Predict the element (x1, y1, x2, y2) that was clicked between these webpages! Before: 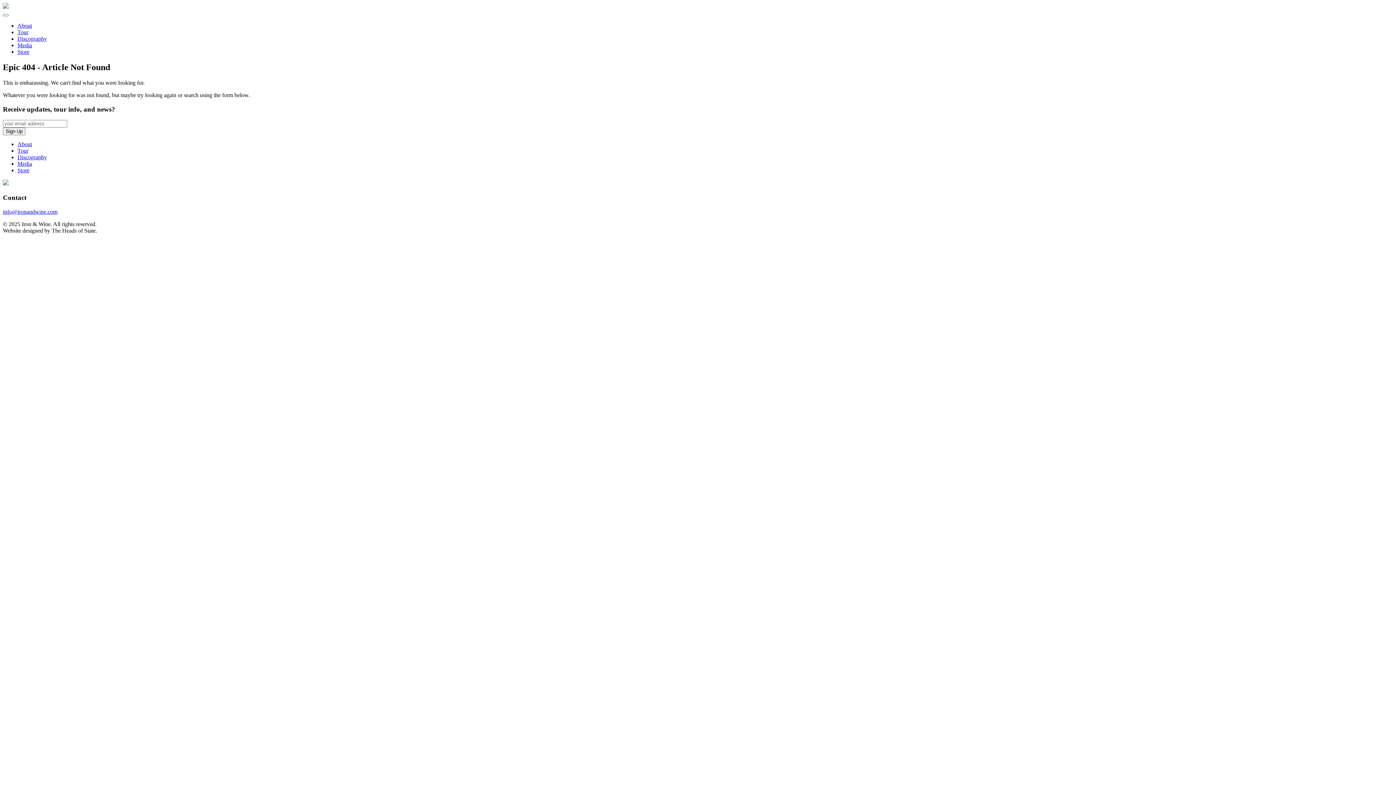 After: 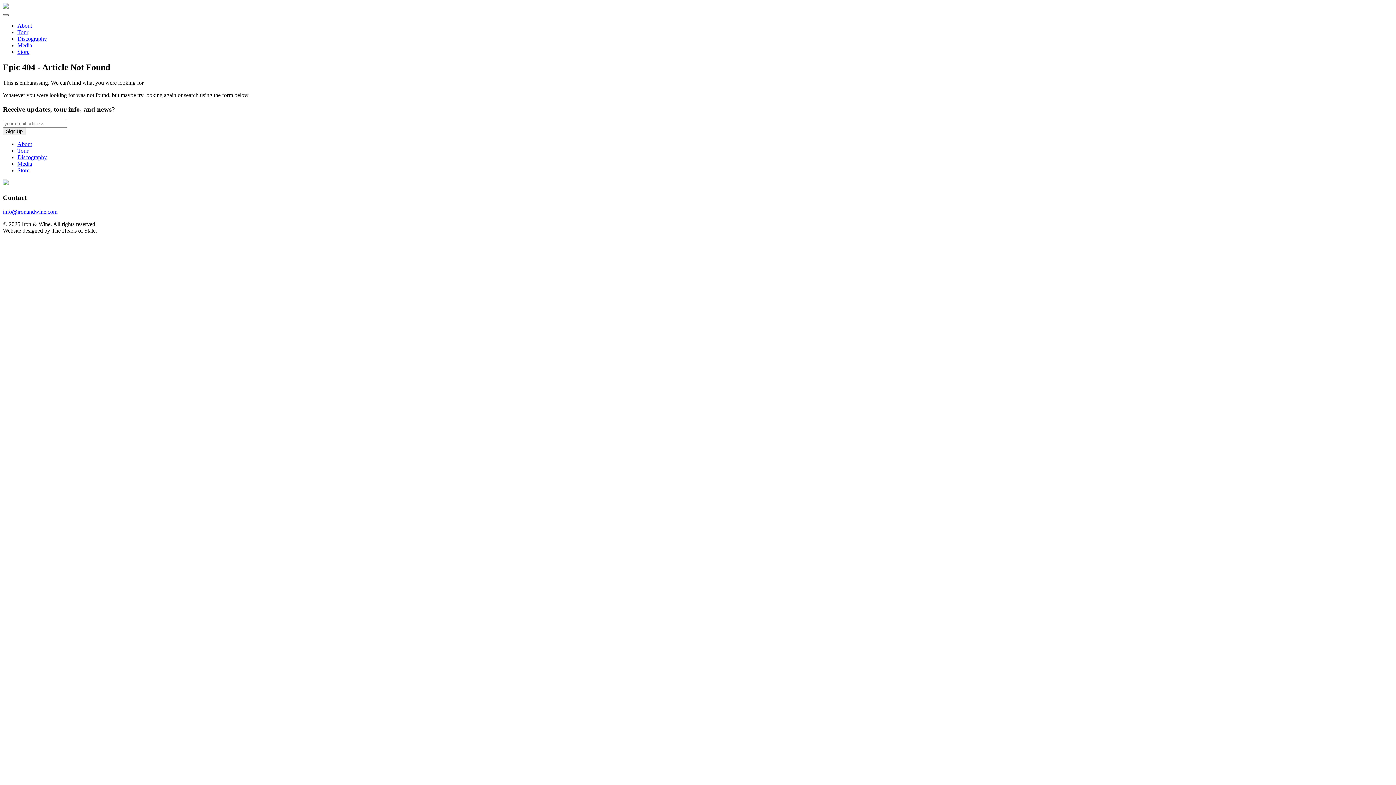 Action: bbox: (2, 14, 8, 16)